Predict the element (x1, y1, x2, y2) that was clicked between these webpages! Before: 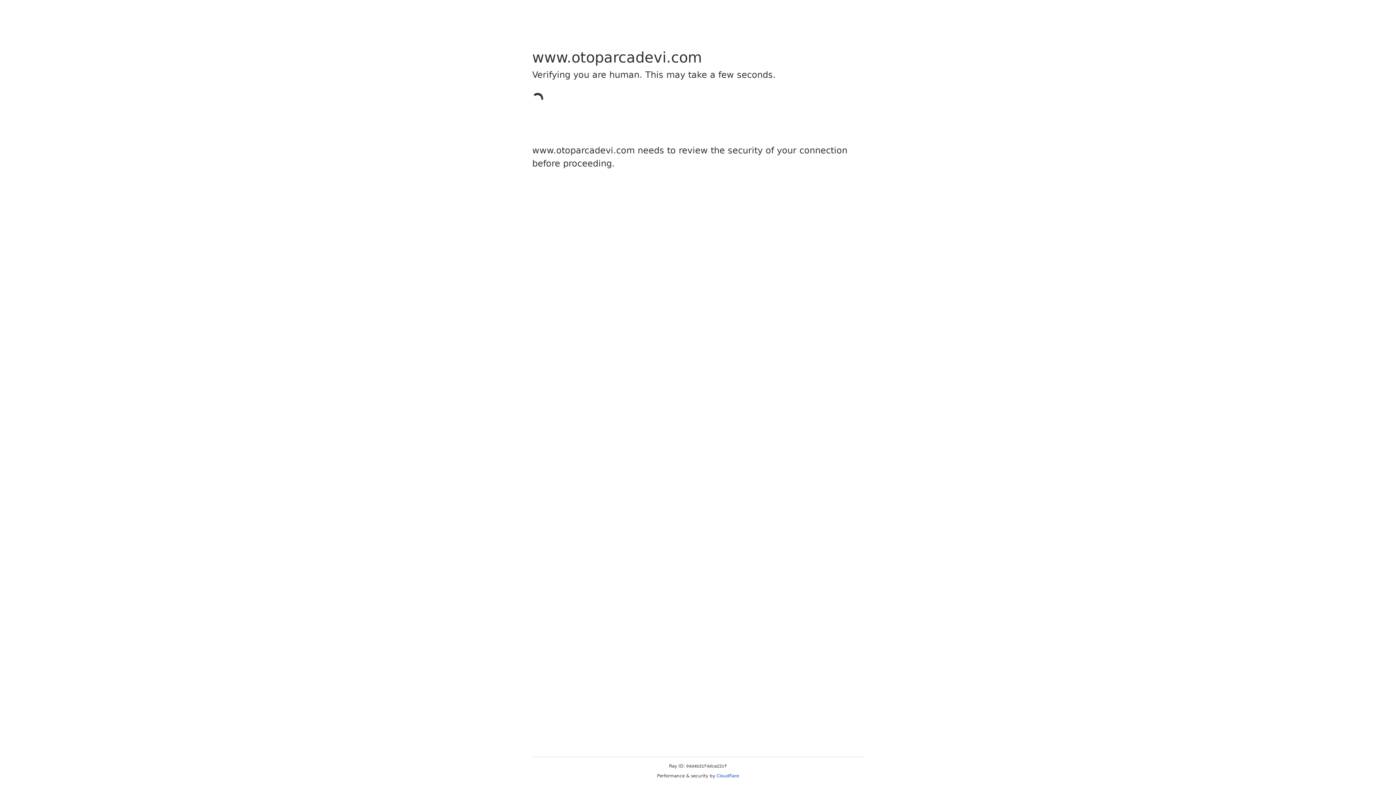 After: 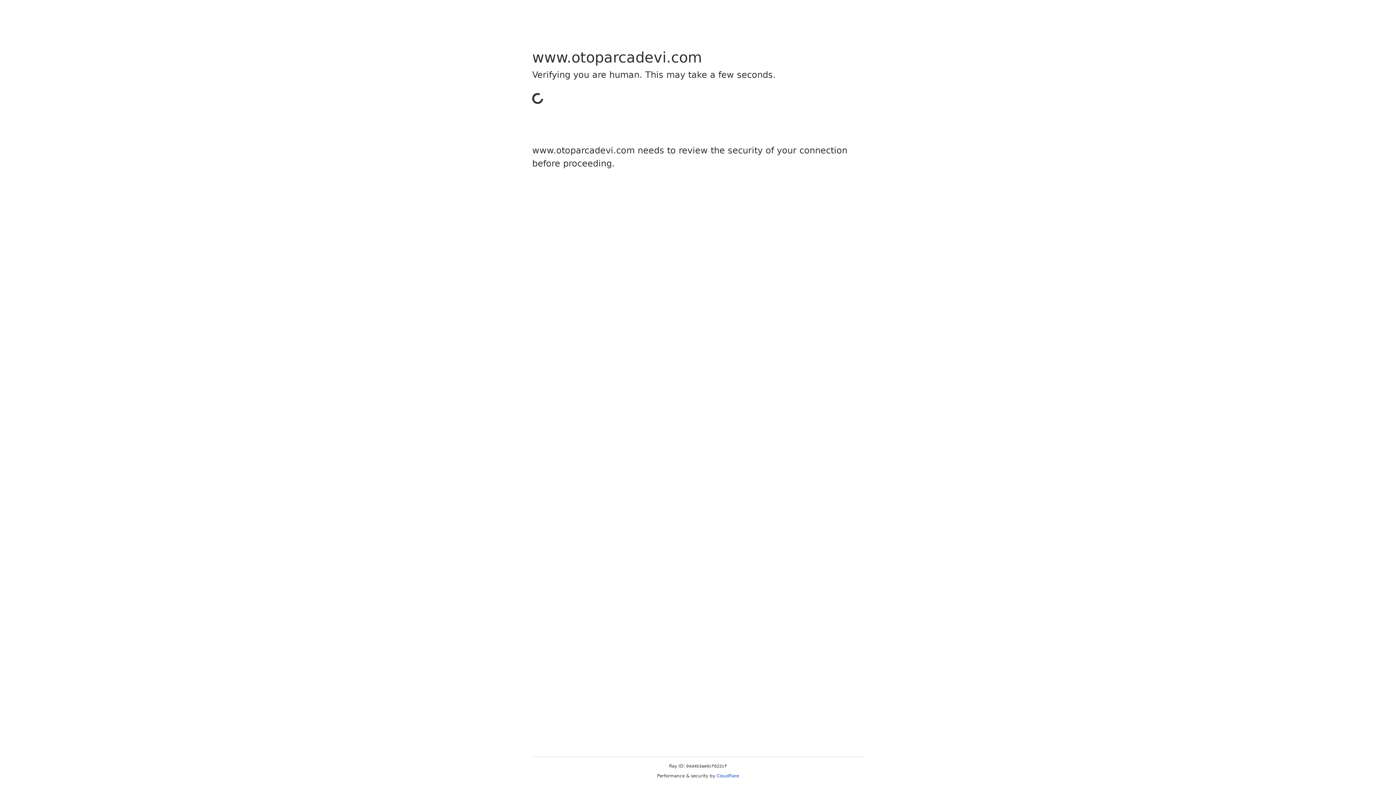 Action: bbox: (716, 773, 739, 778) label: Cloudflare